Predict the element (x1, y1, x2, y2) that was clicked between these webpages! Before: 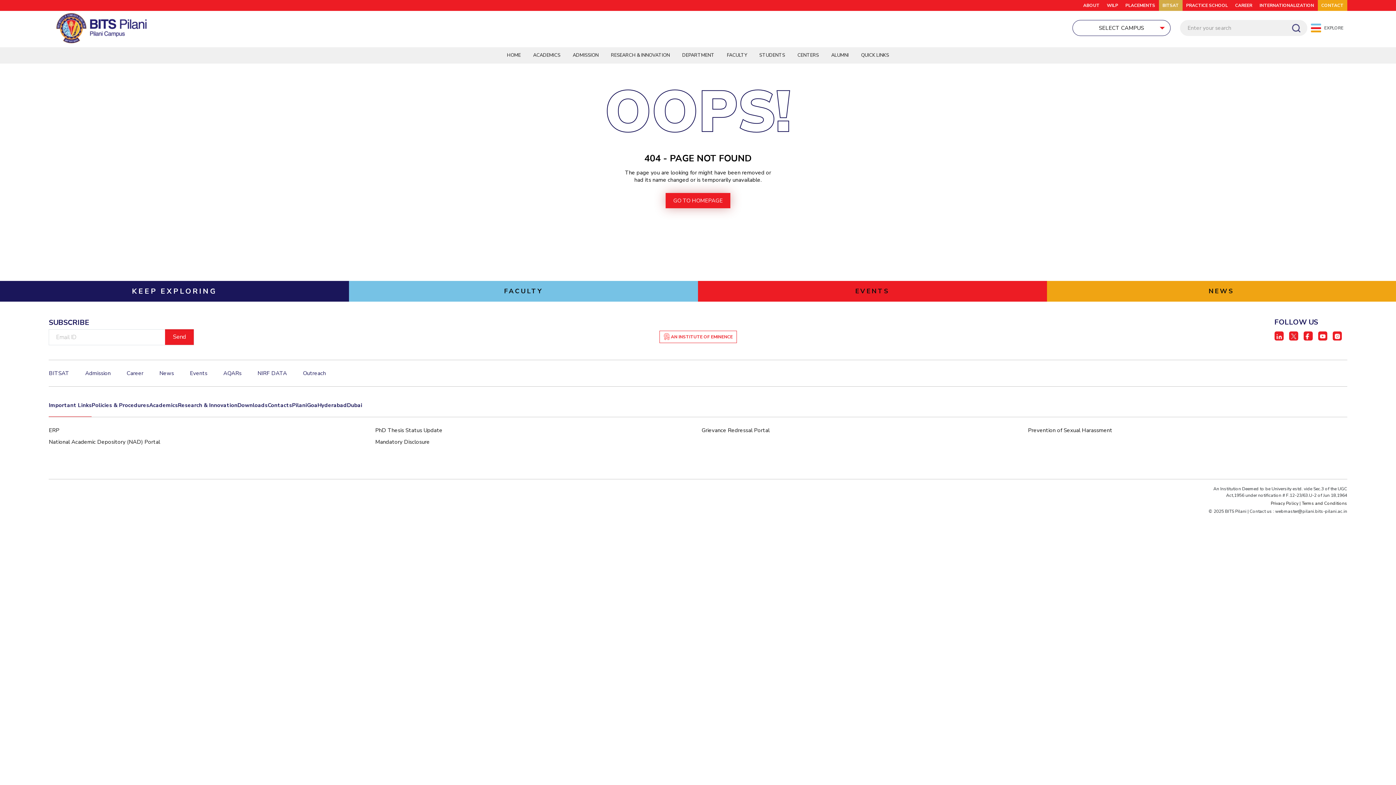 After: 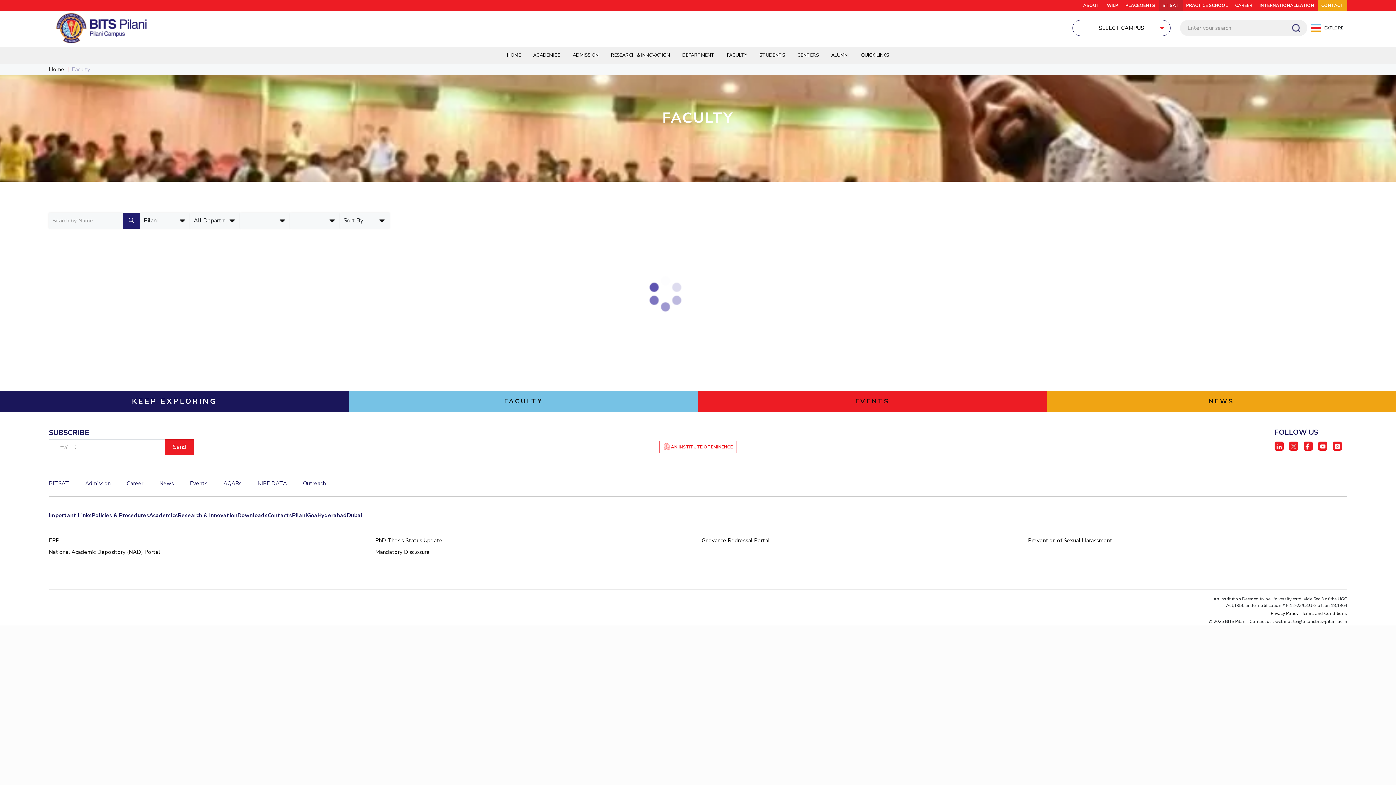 Action: bbox: (349, 281, 698, 301) label: FACULTY